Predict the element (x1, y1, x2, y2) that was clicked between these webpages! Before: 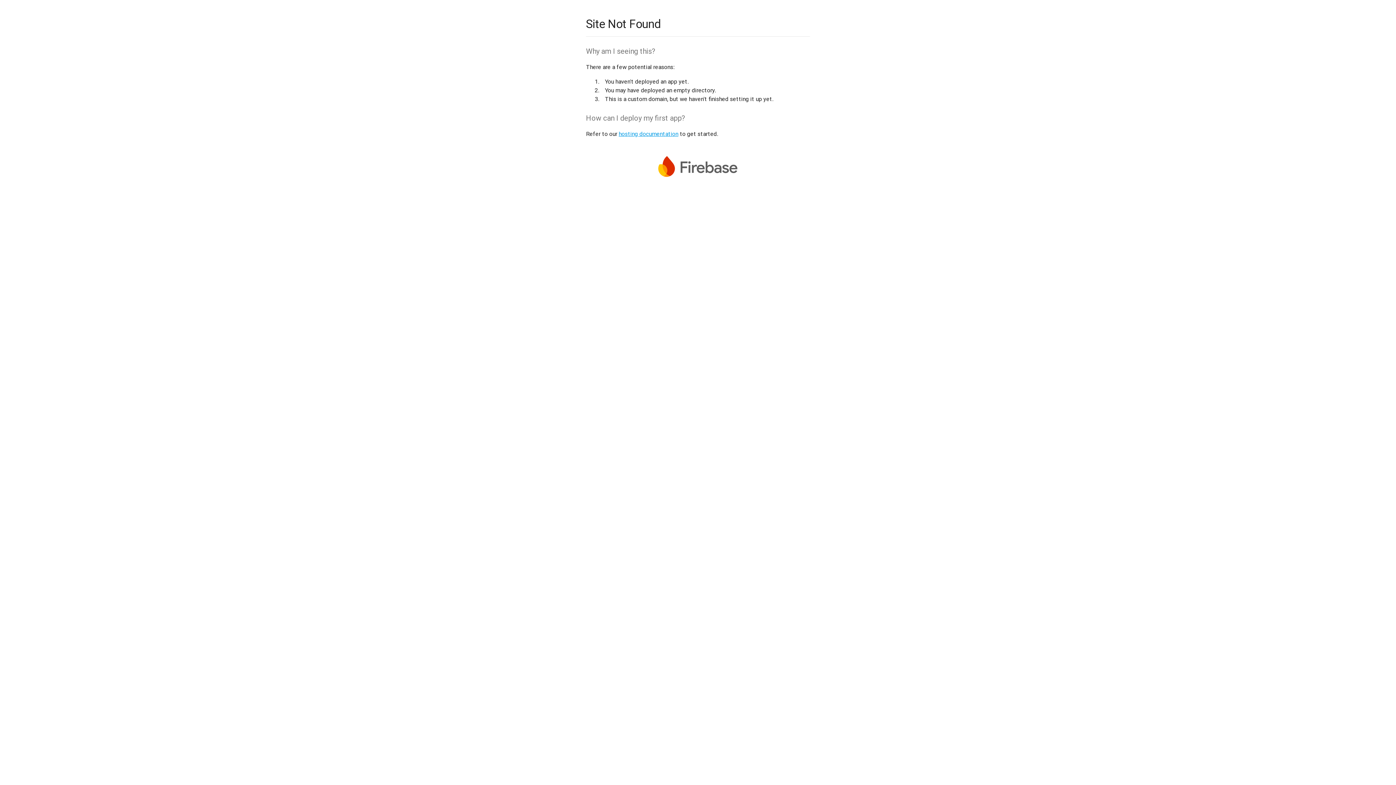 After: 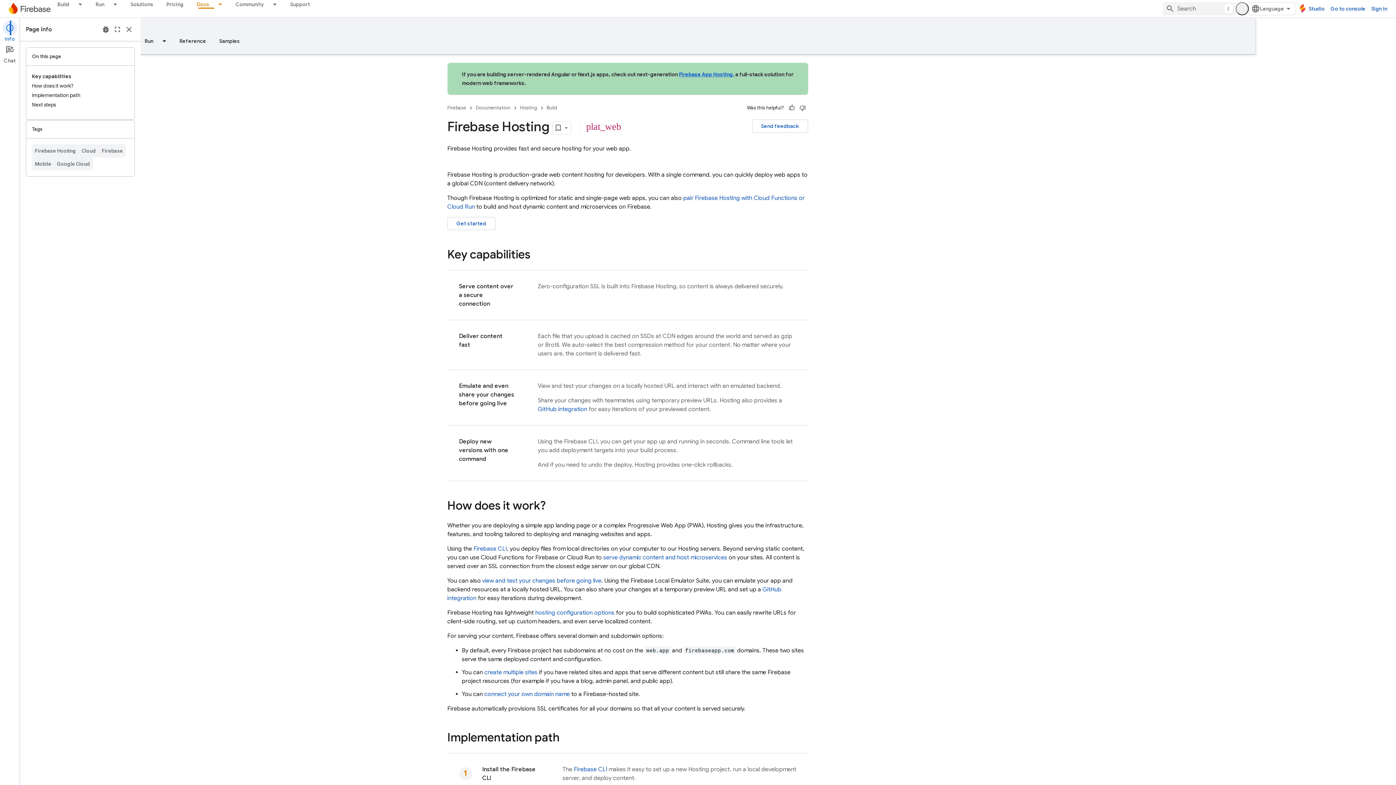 Action: bbox: (618, 130, 678, 137) label: hosting documentation